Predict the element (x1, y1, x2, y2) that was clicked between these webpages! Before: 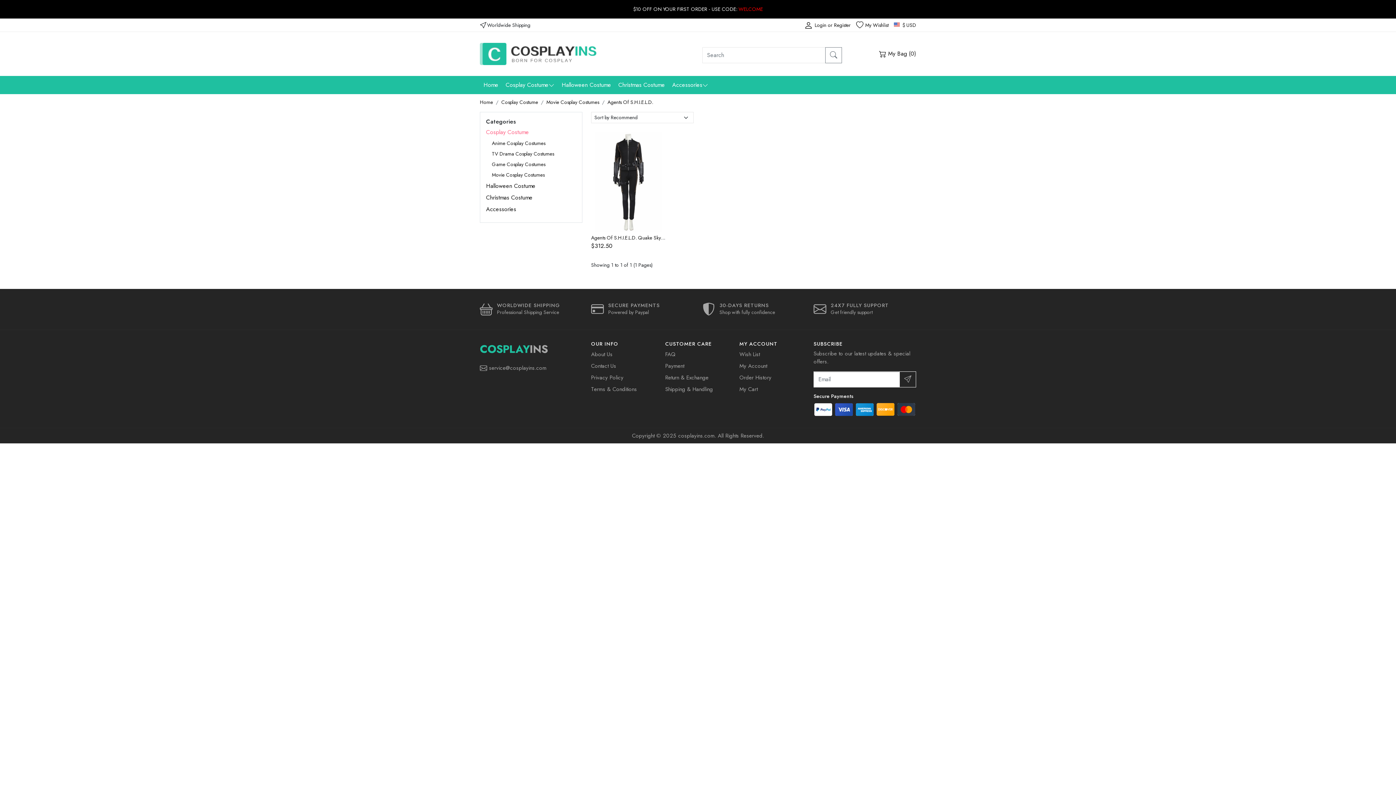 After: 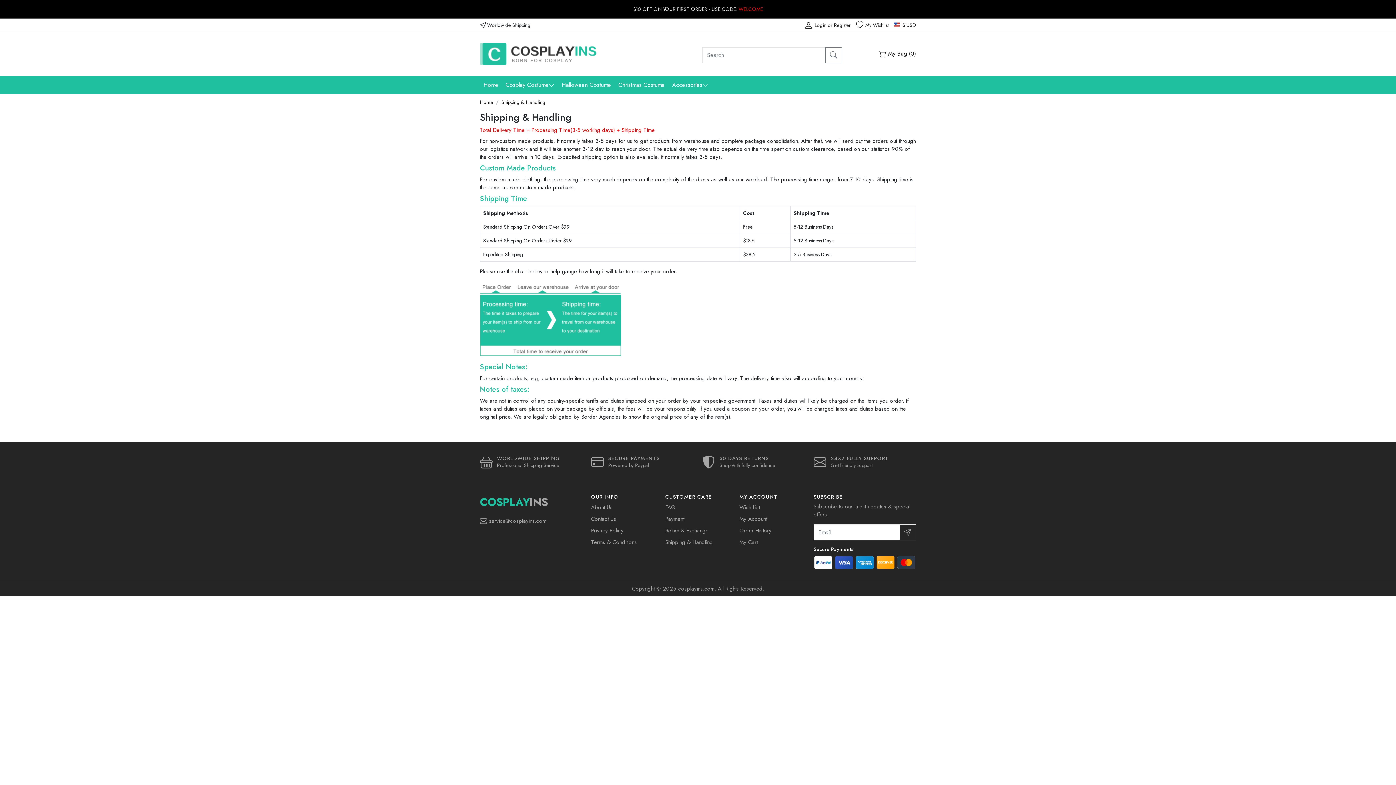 Action: bbox: (665, 385, 713, 393) label: Shipping & Handling